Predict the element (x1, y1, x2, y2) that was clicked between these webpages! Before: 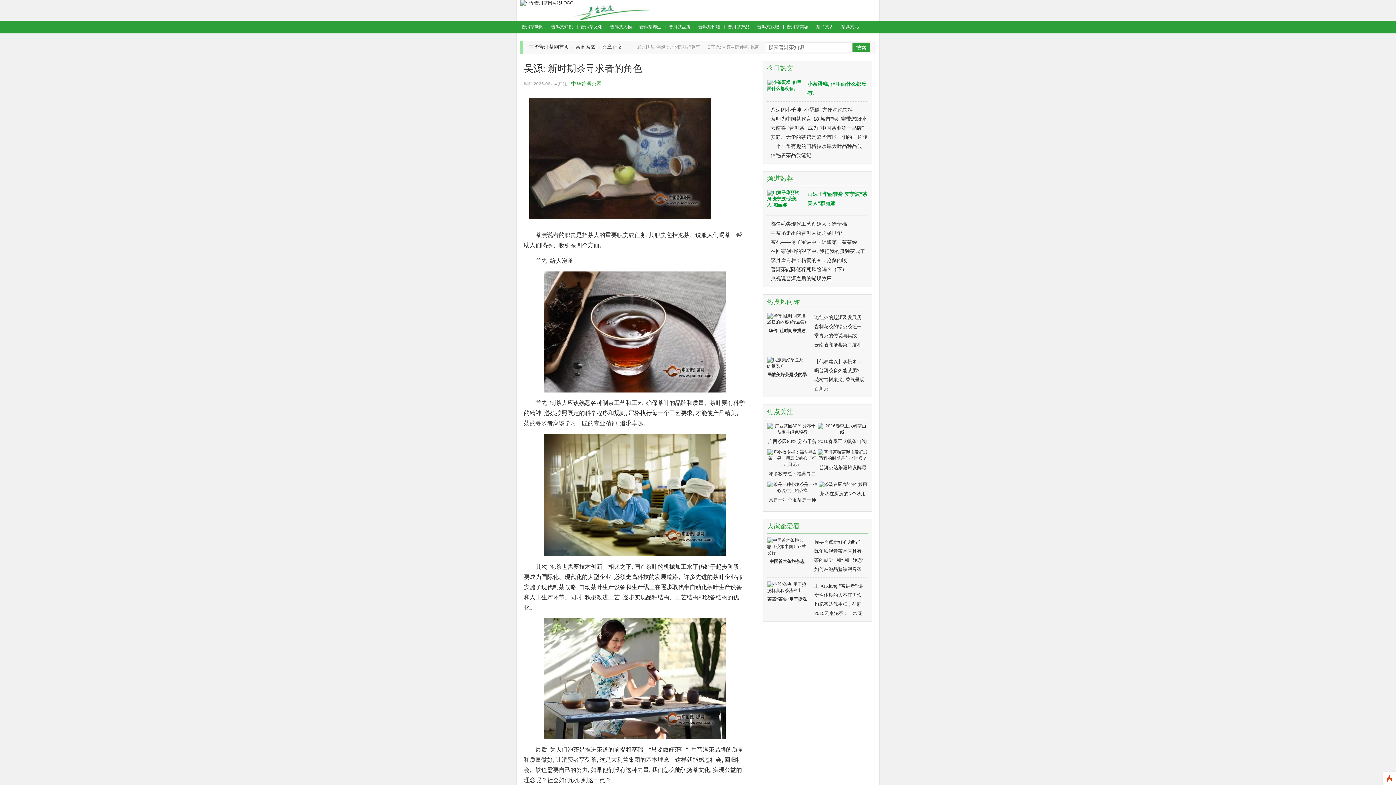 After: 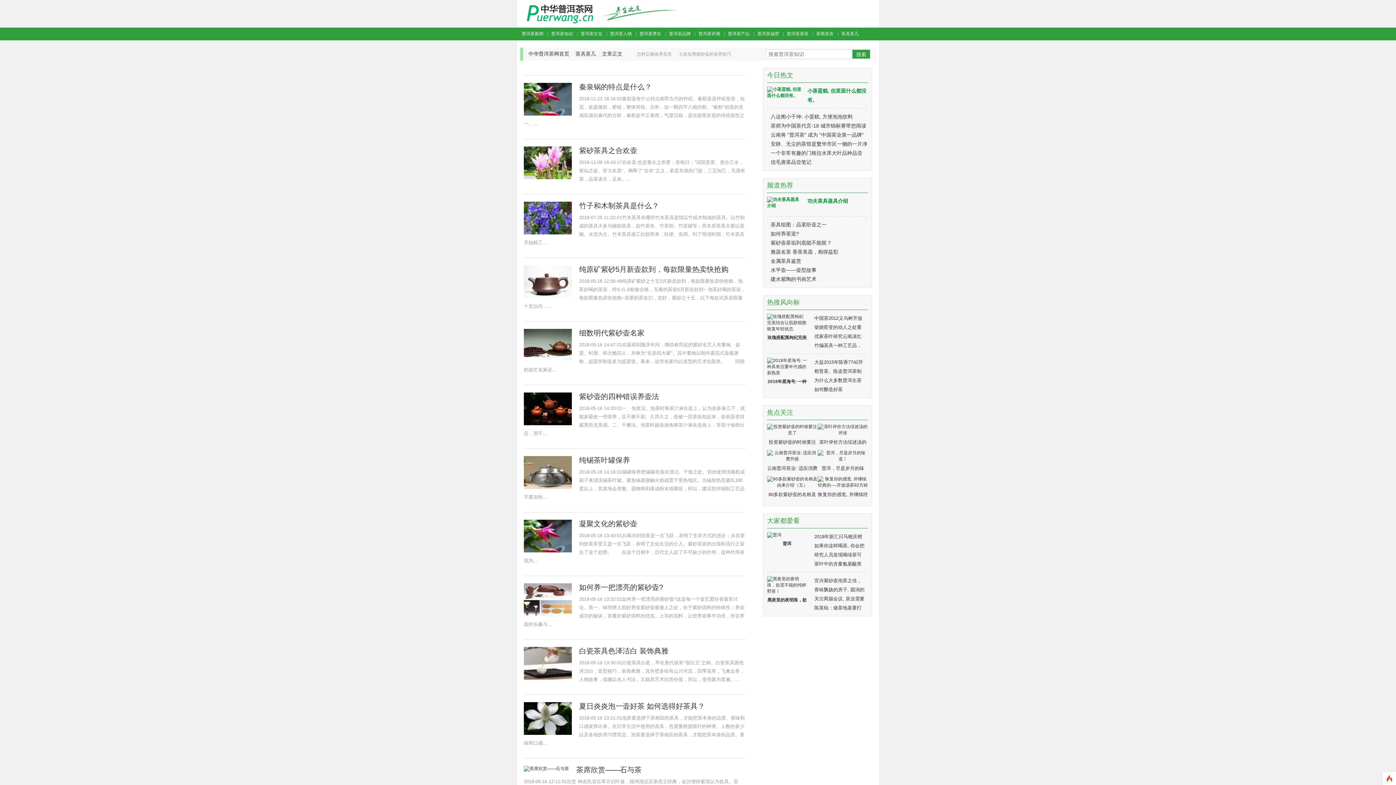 Action: bbox: (841, 24, 858, 29) label: 茶具茶几